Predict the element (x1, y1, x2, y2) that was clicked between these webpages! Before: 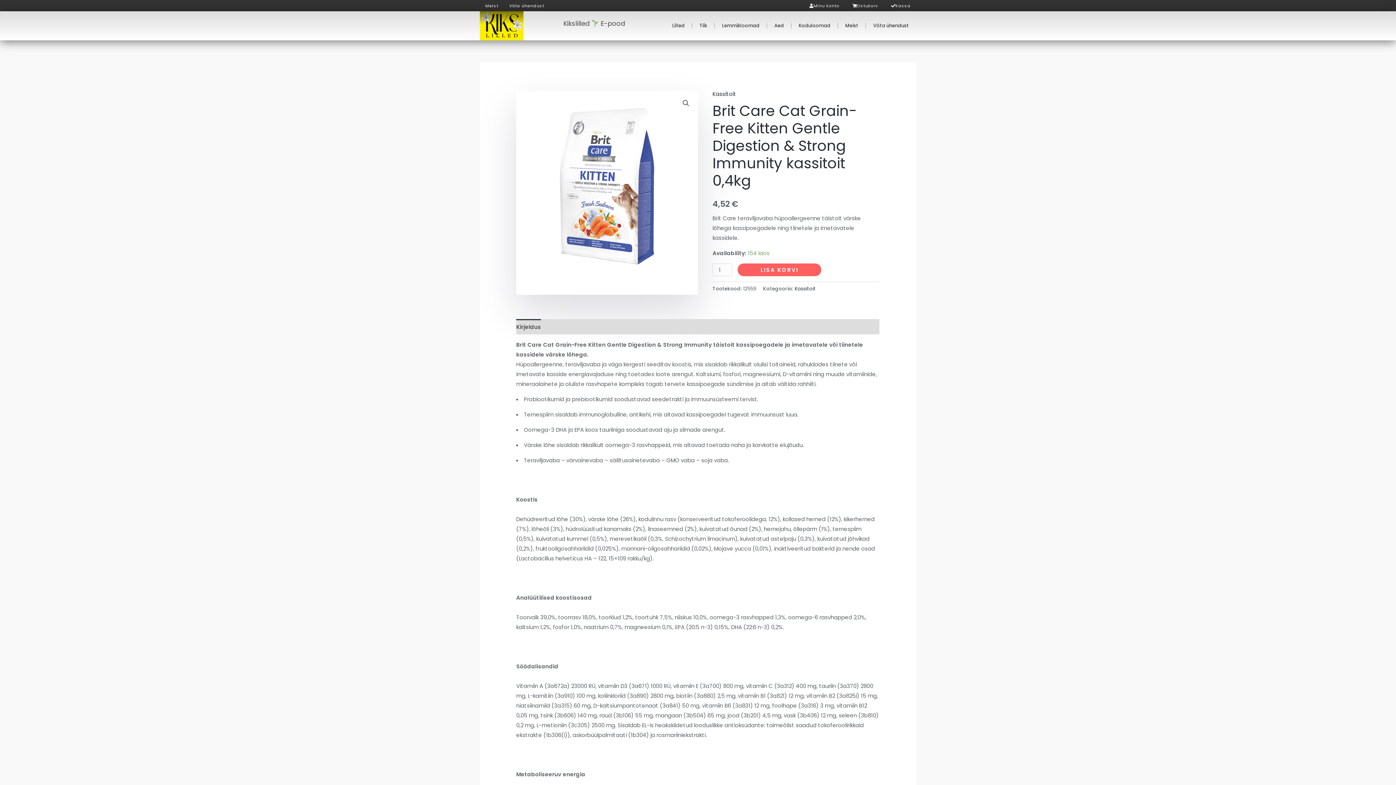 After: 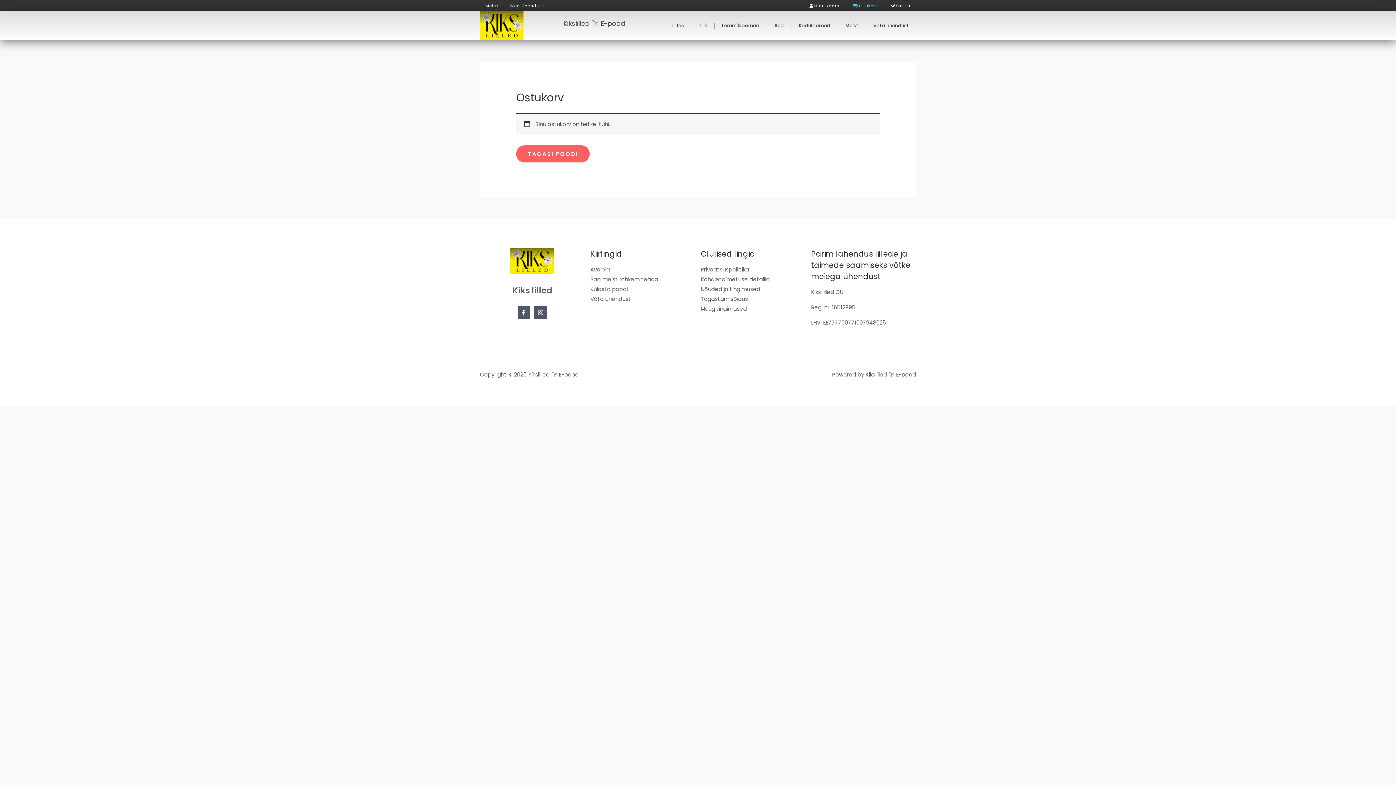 Action: bbox: (852, 2, 878, 8) label: Ostukorv